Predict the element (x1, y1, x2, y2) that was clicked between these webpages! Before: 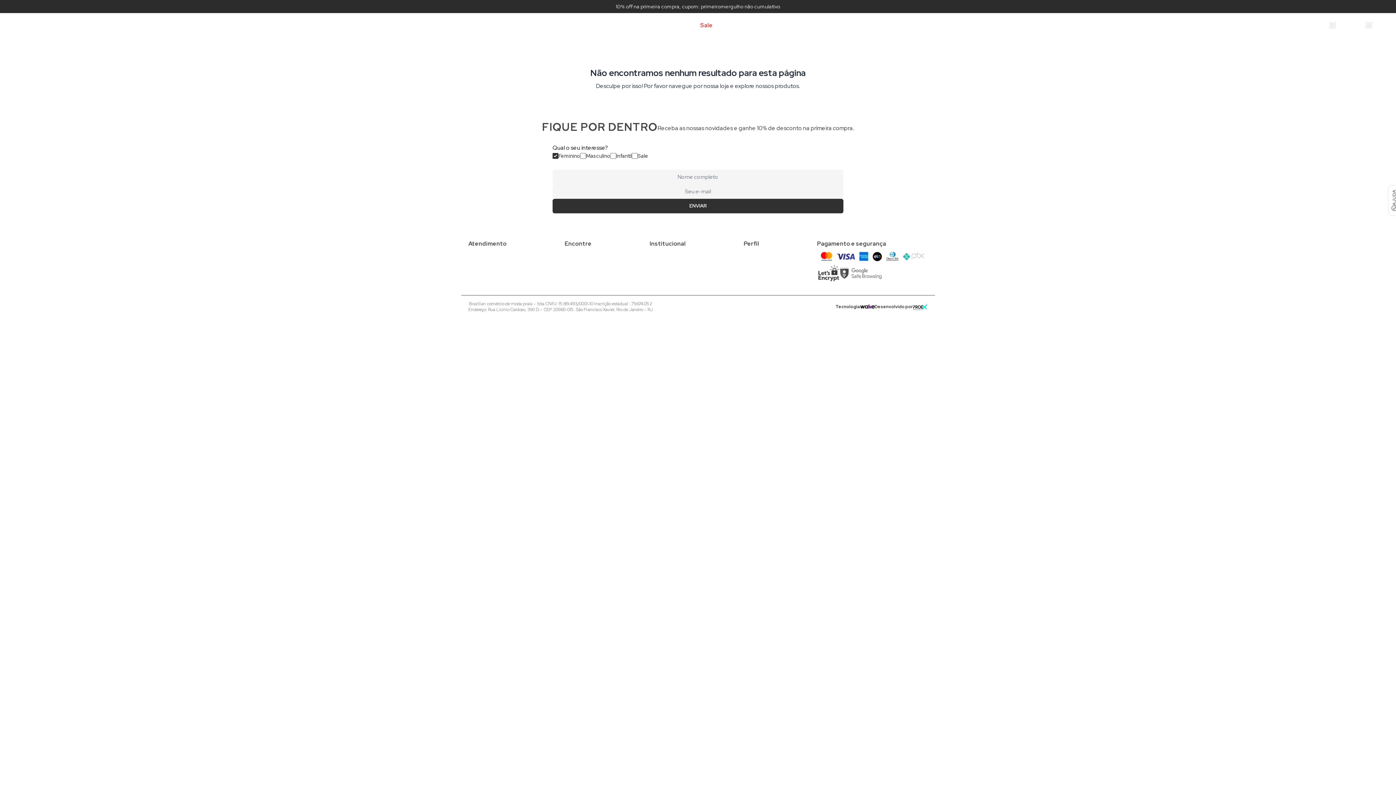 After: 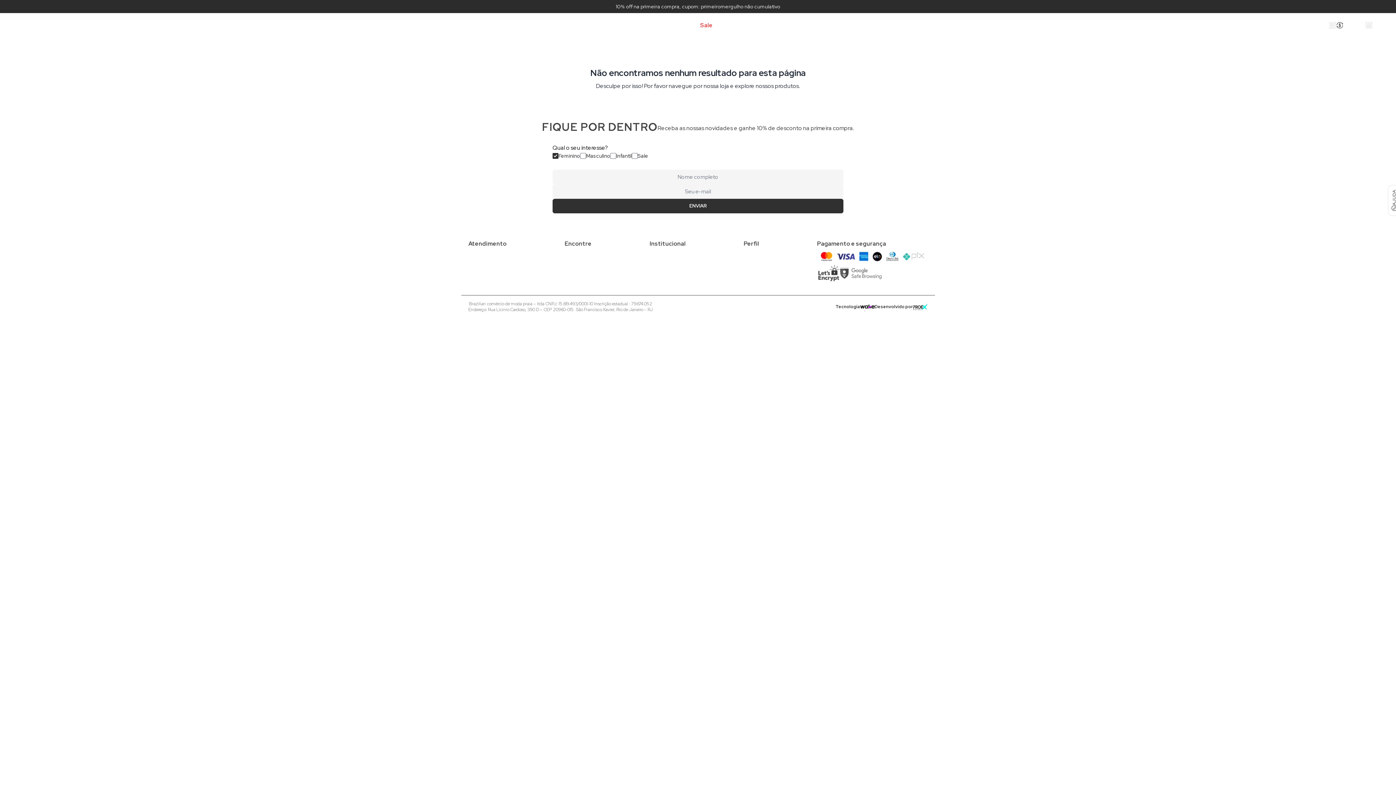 Action: label: Cashback bbox: (1336, 21, 1343, 28)